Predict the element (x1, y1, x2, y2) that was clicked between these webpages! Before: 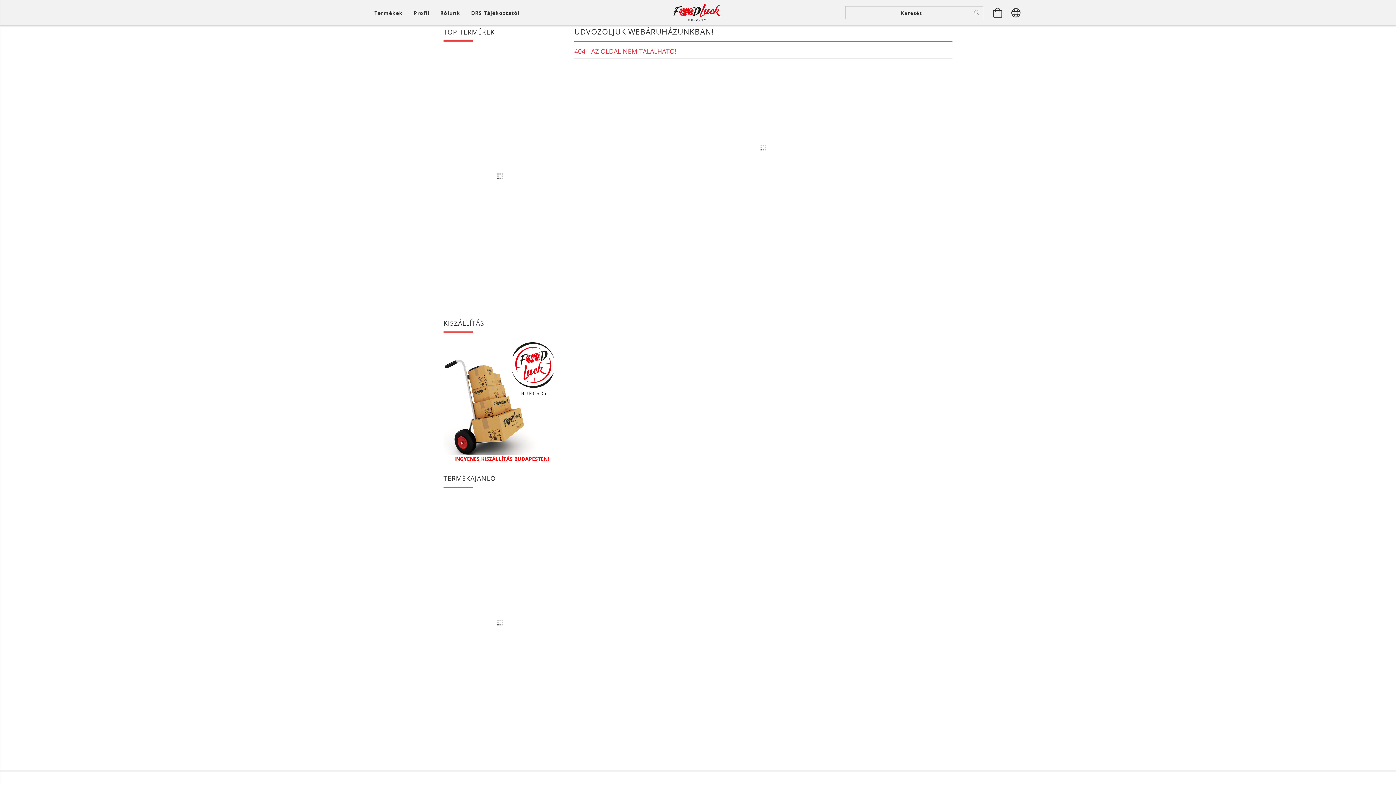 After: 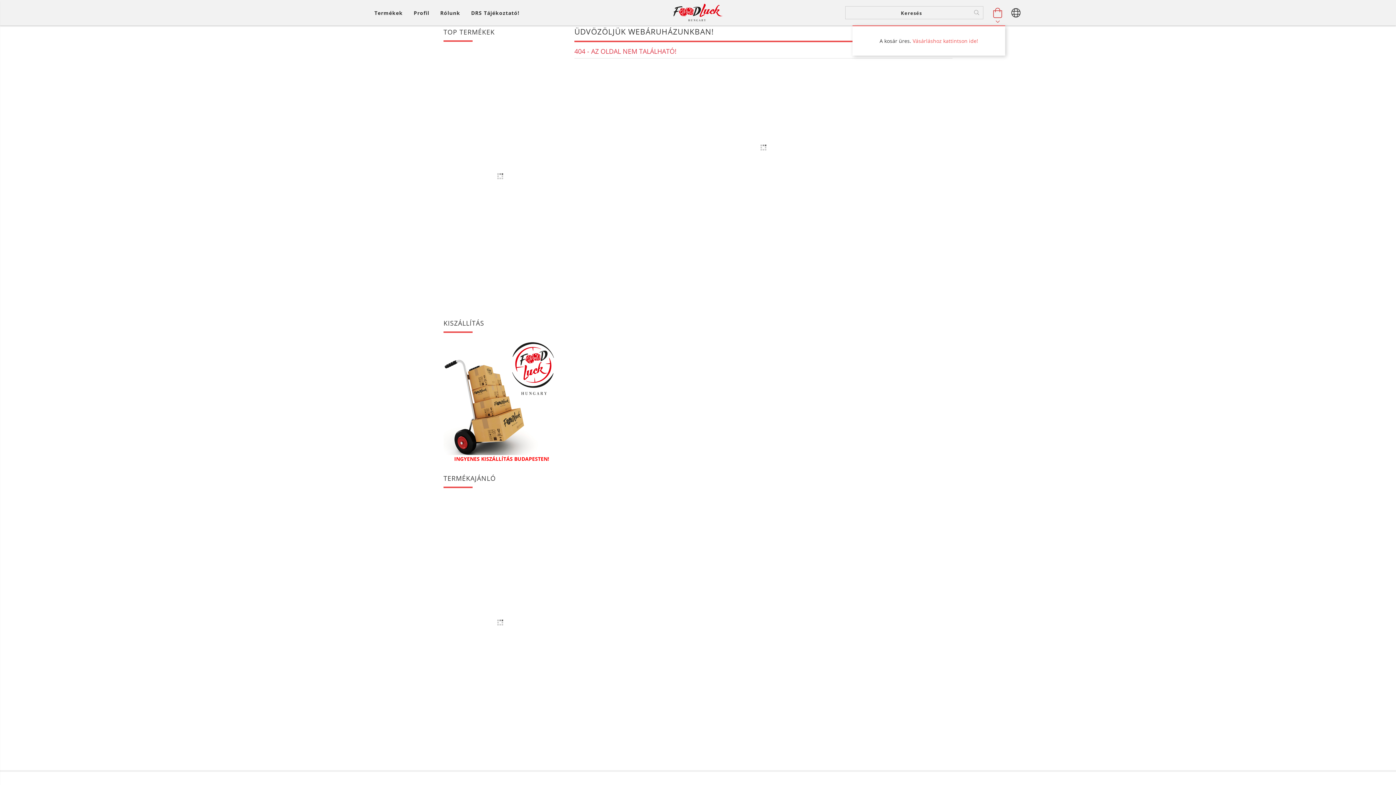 Action: bbox: (990, 1, 1005, 23) label: Kosár megtekintése